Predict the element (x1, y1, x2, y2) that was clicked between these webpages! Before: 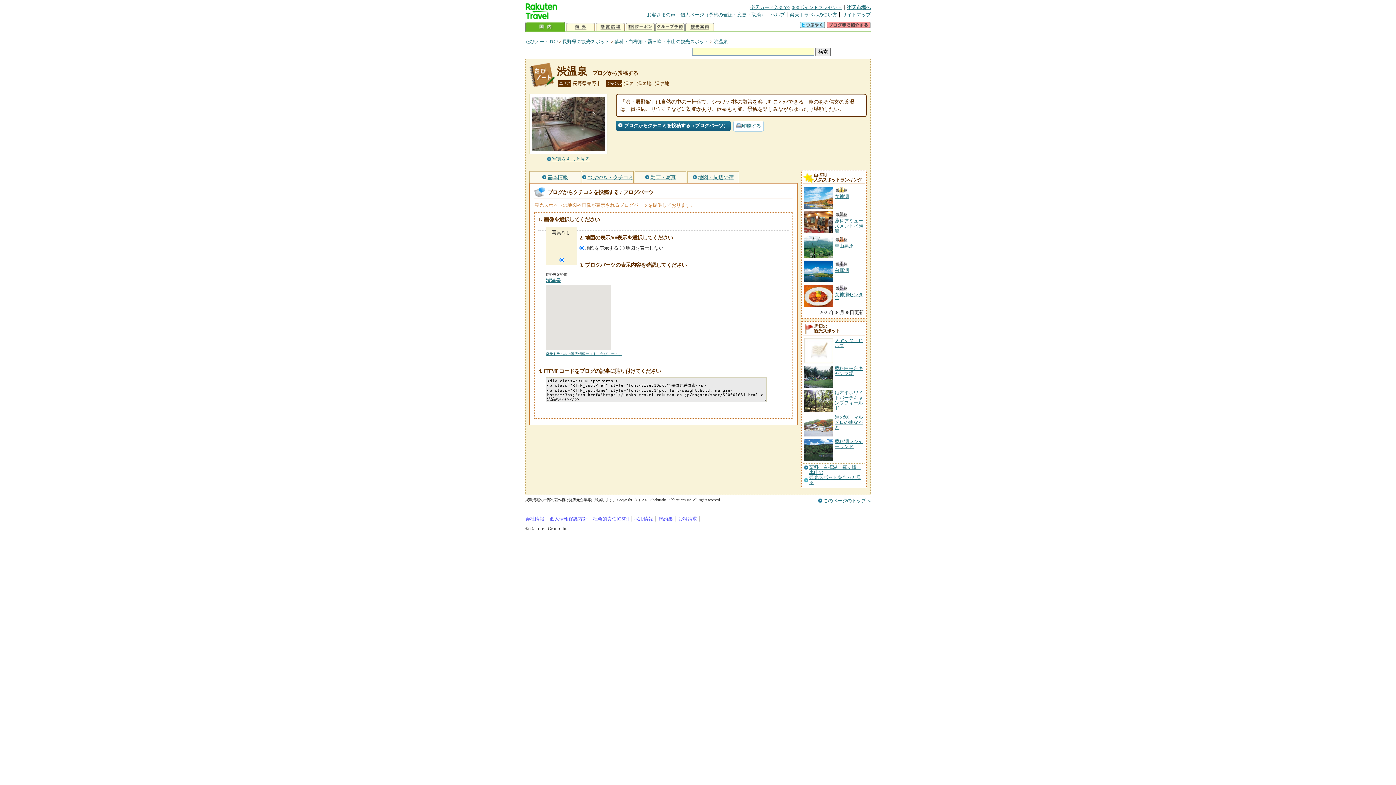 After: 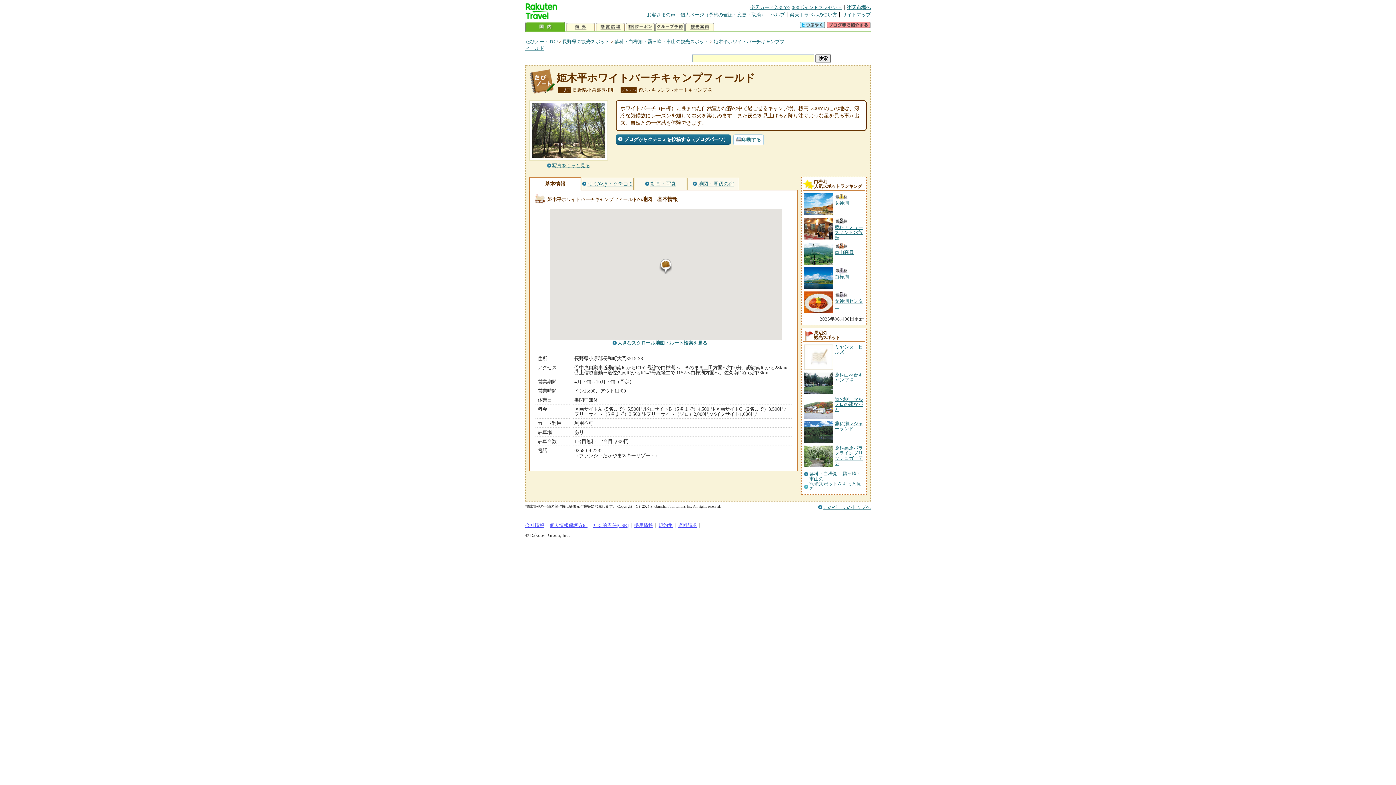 Action: label: 姫木平ホワイトバーチキャンプフィールド bbox: (834, 390, 863, 410)